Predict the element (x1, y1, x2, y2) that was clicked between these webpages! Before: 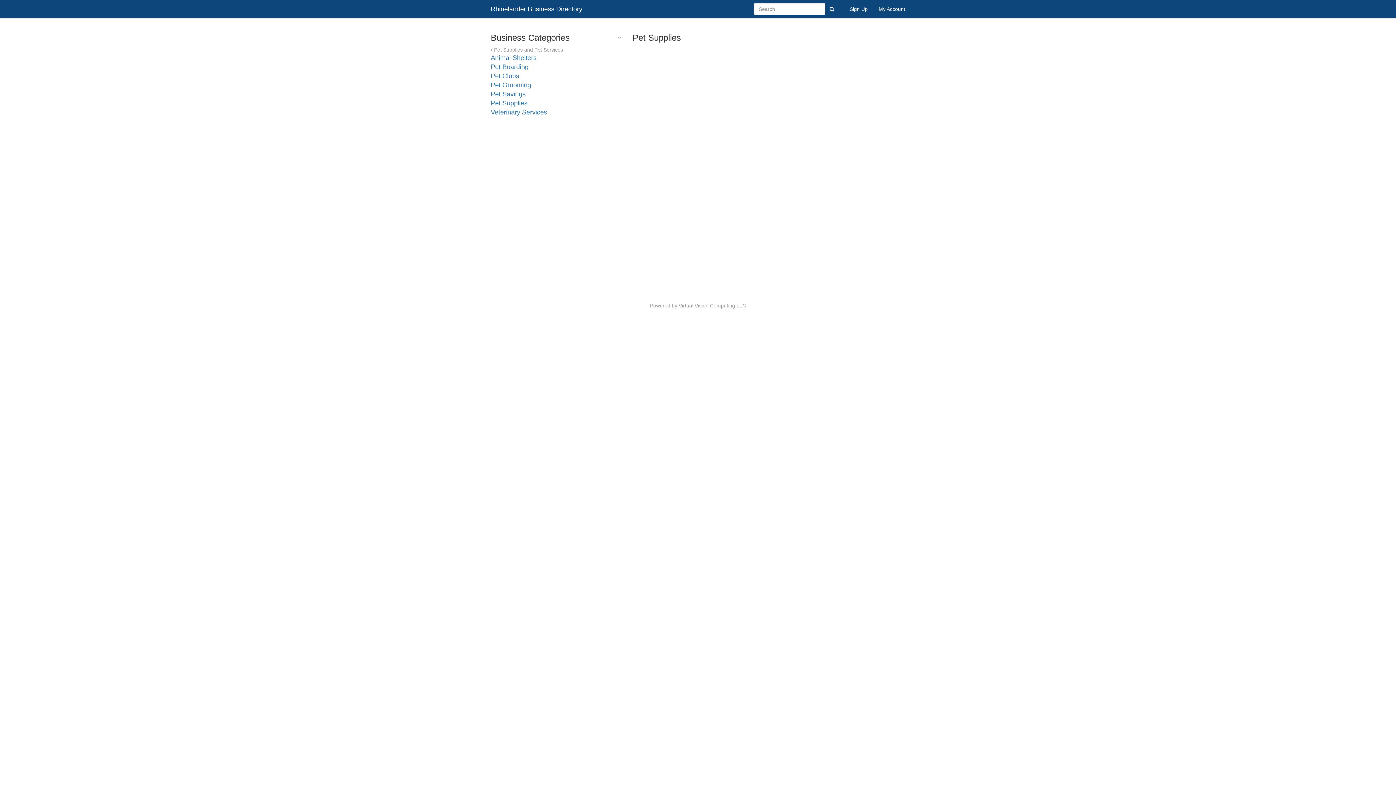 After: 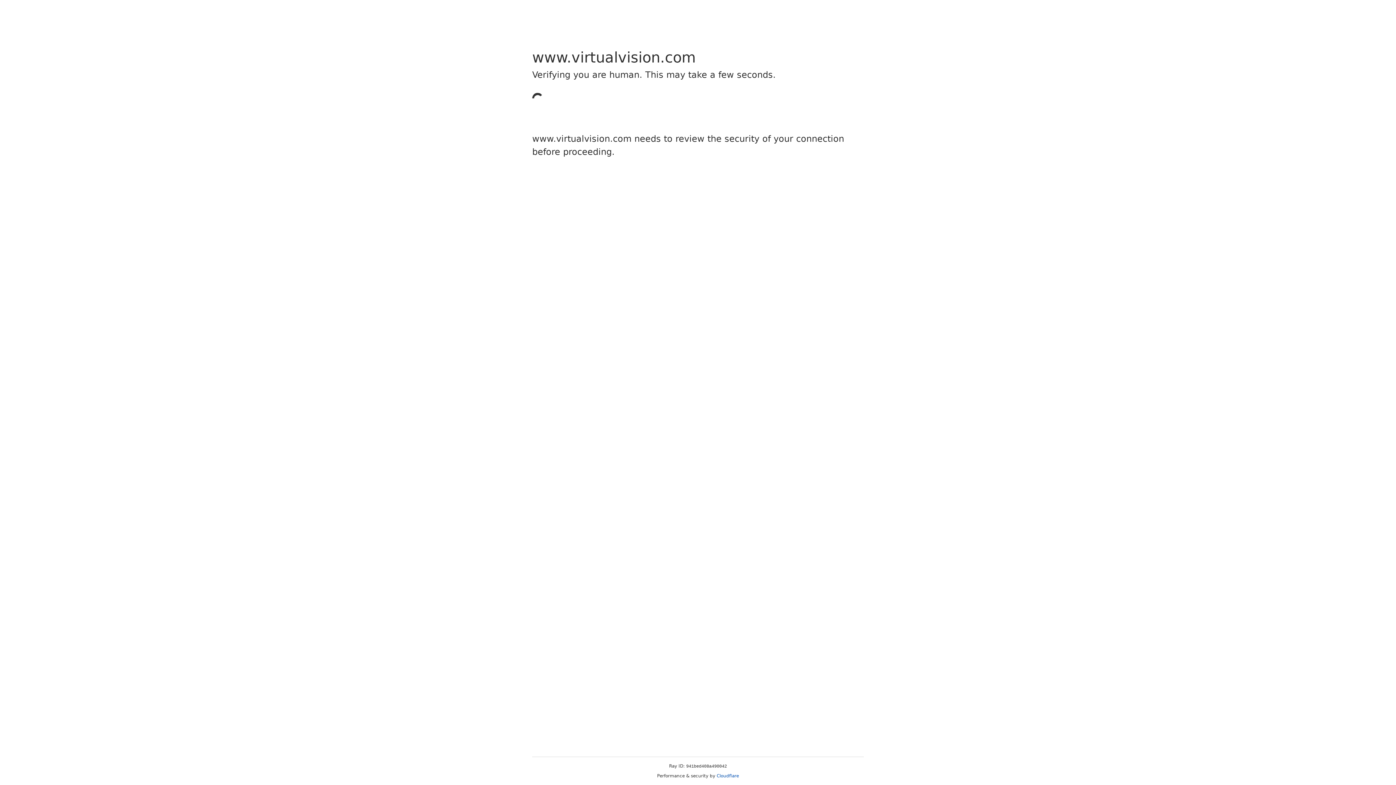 Action: label: Virtual Vision Computing LLC bbox: (678, 302, 746, 308)